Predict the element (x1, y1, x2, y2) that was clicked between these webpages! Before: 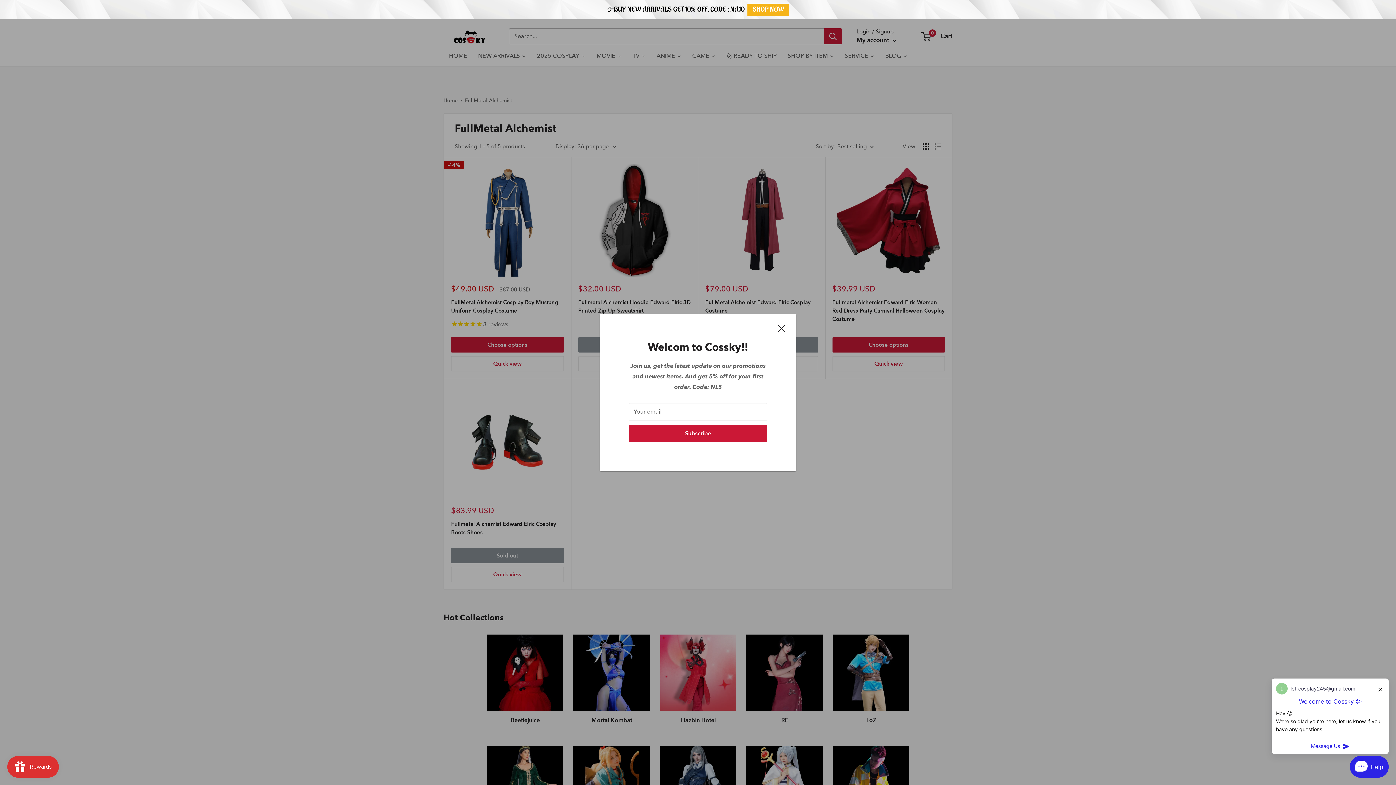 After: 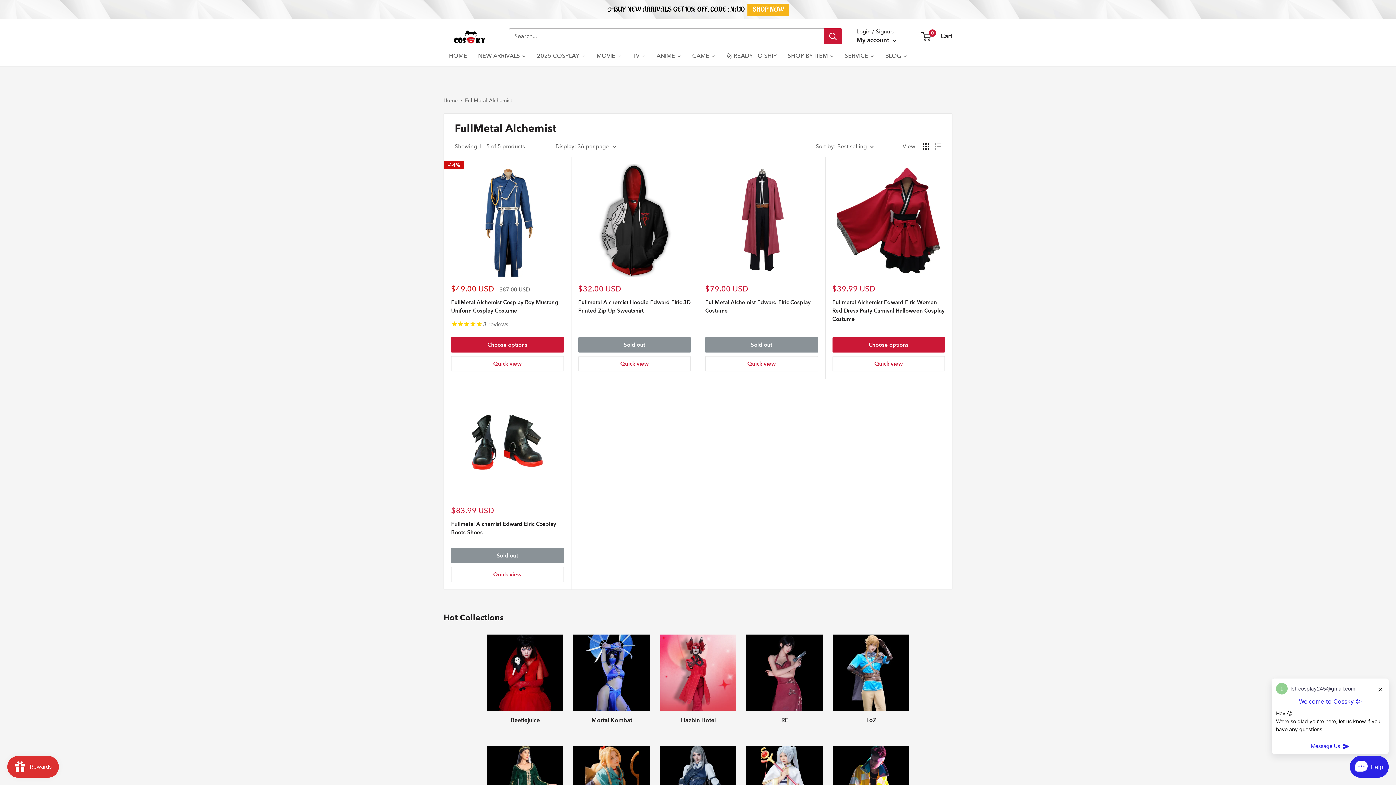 Action: bbox: (778, 322, 785, 333) label: Close